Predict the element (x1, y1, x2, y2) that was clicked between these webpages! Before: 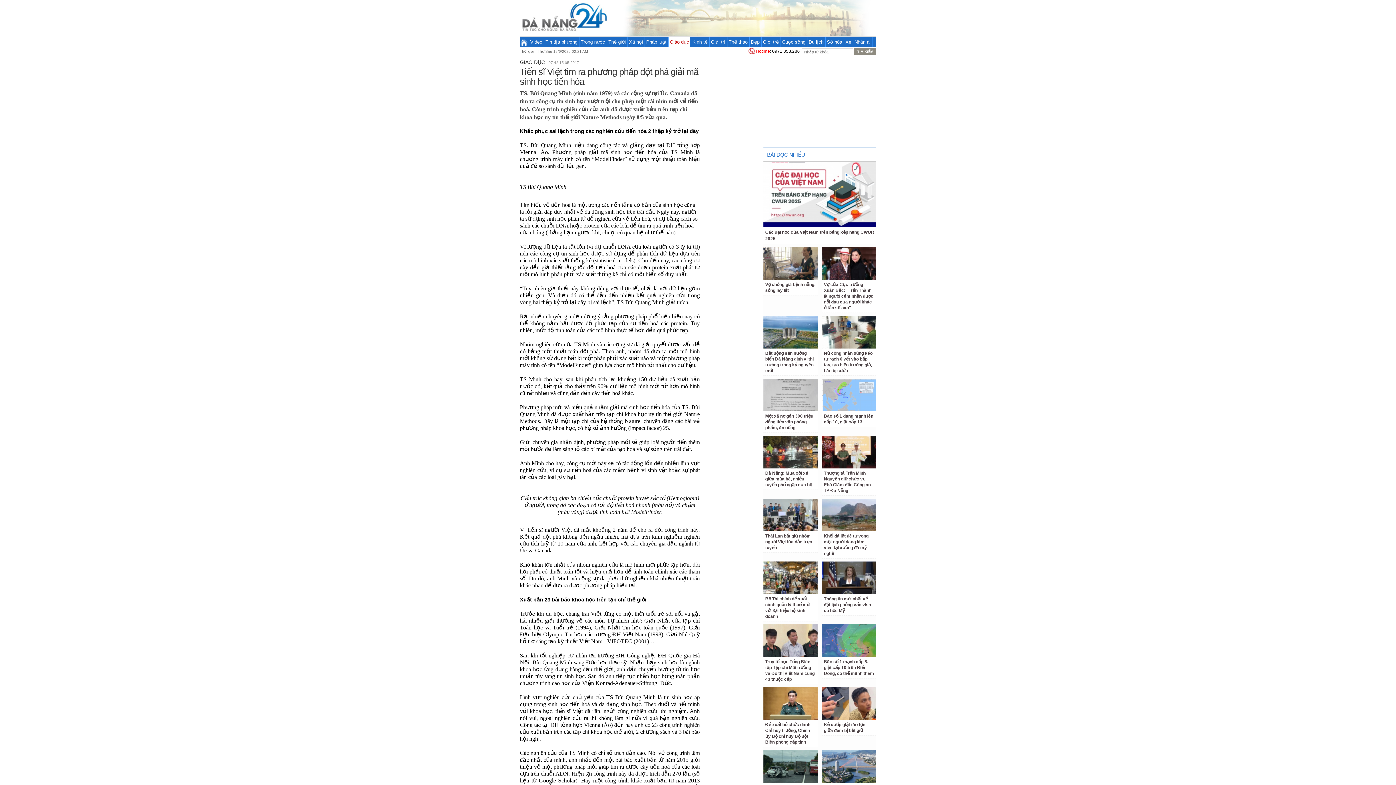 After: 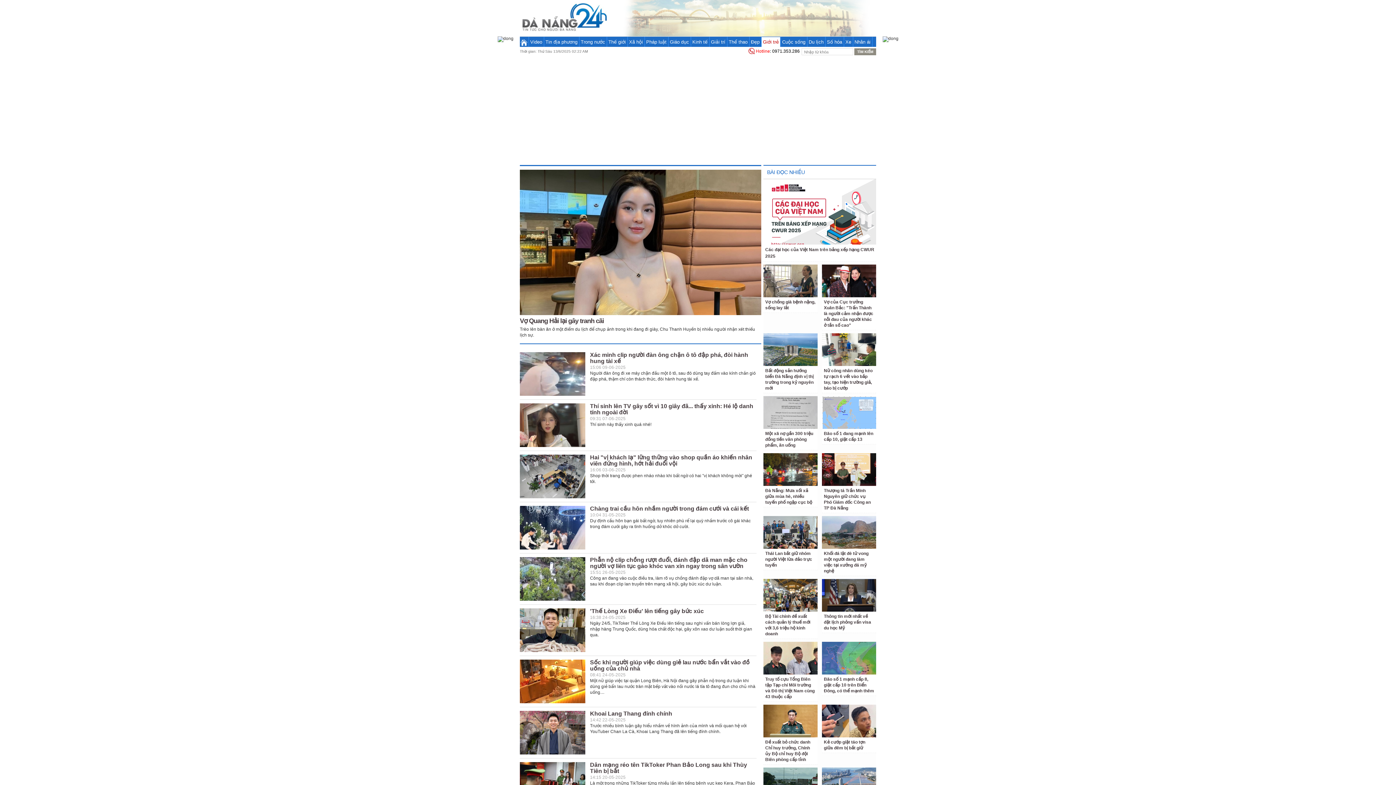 Action: label: Giới trẻ bbox: (761, 37, 780, 46)